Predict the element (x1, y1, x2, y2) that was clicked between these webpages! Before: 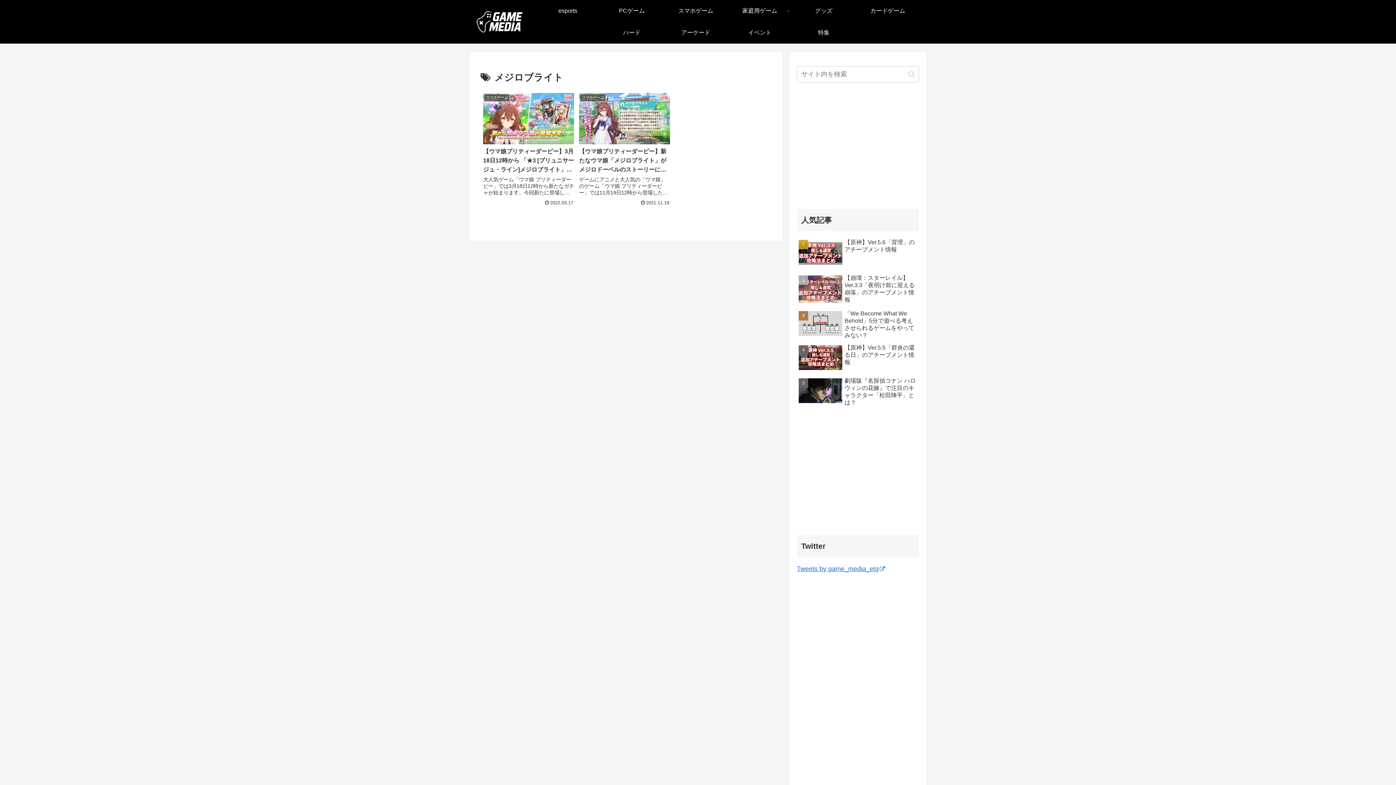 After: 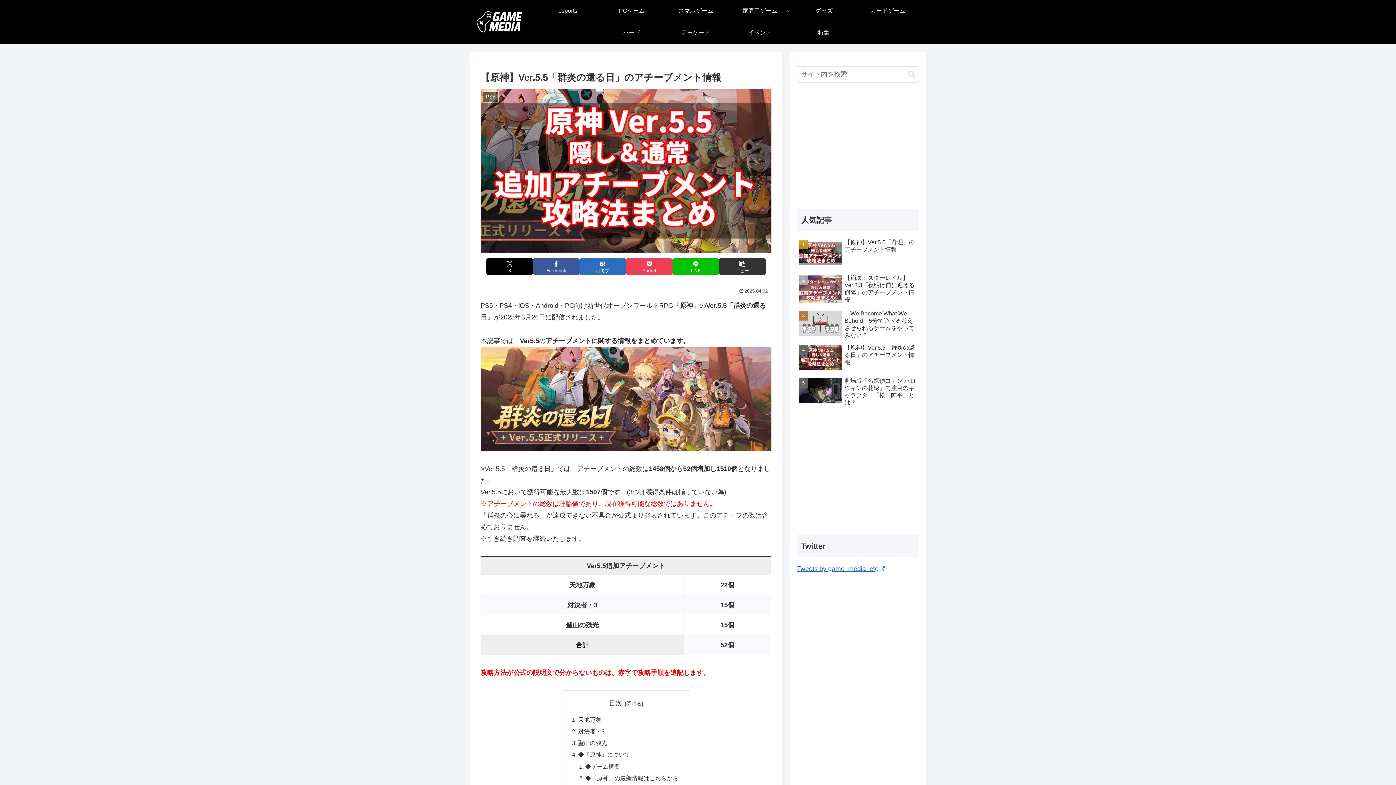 Action: label: 【原神】Ver.5.5「群炎の還る日」のアチーブメント情報 bbox: (797, 342, 919, 374)